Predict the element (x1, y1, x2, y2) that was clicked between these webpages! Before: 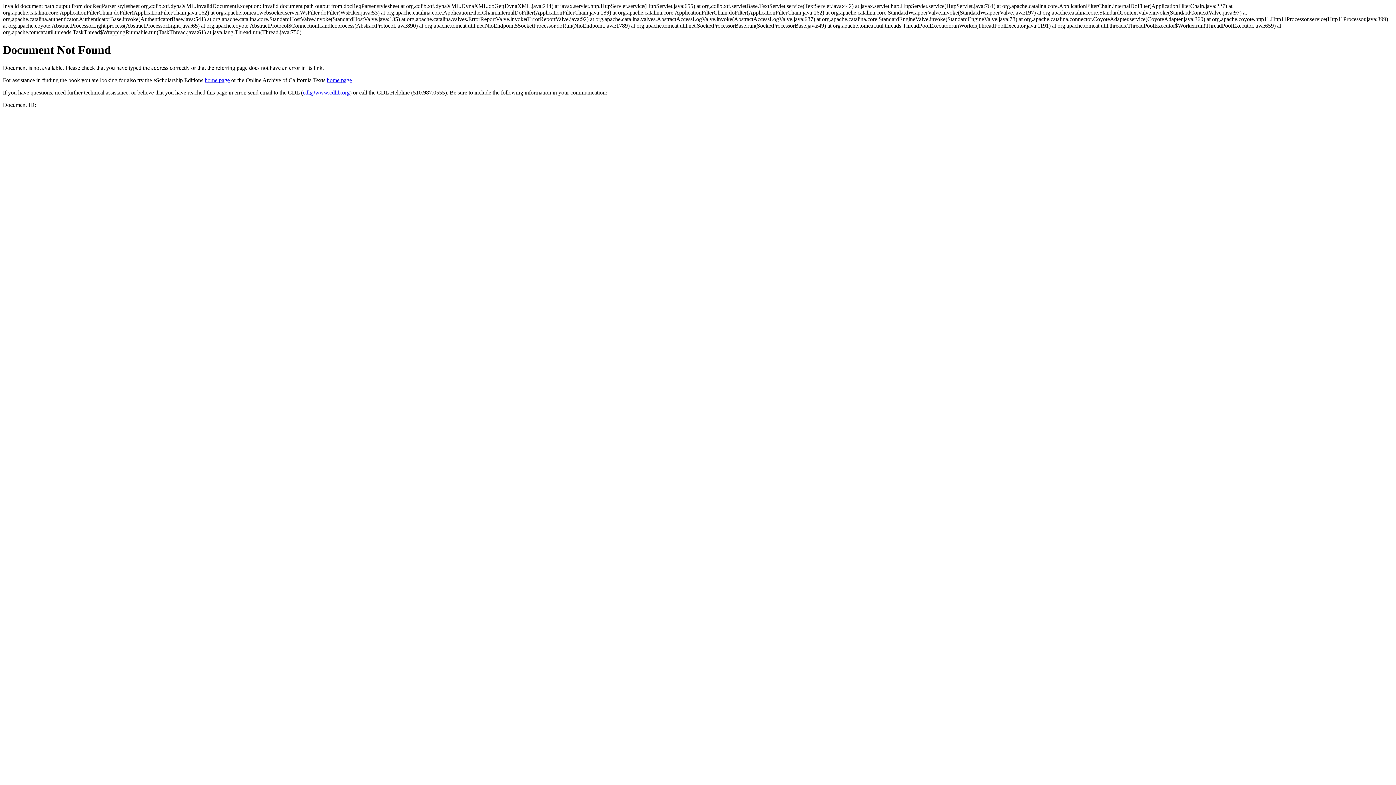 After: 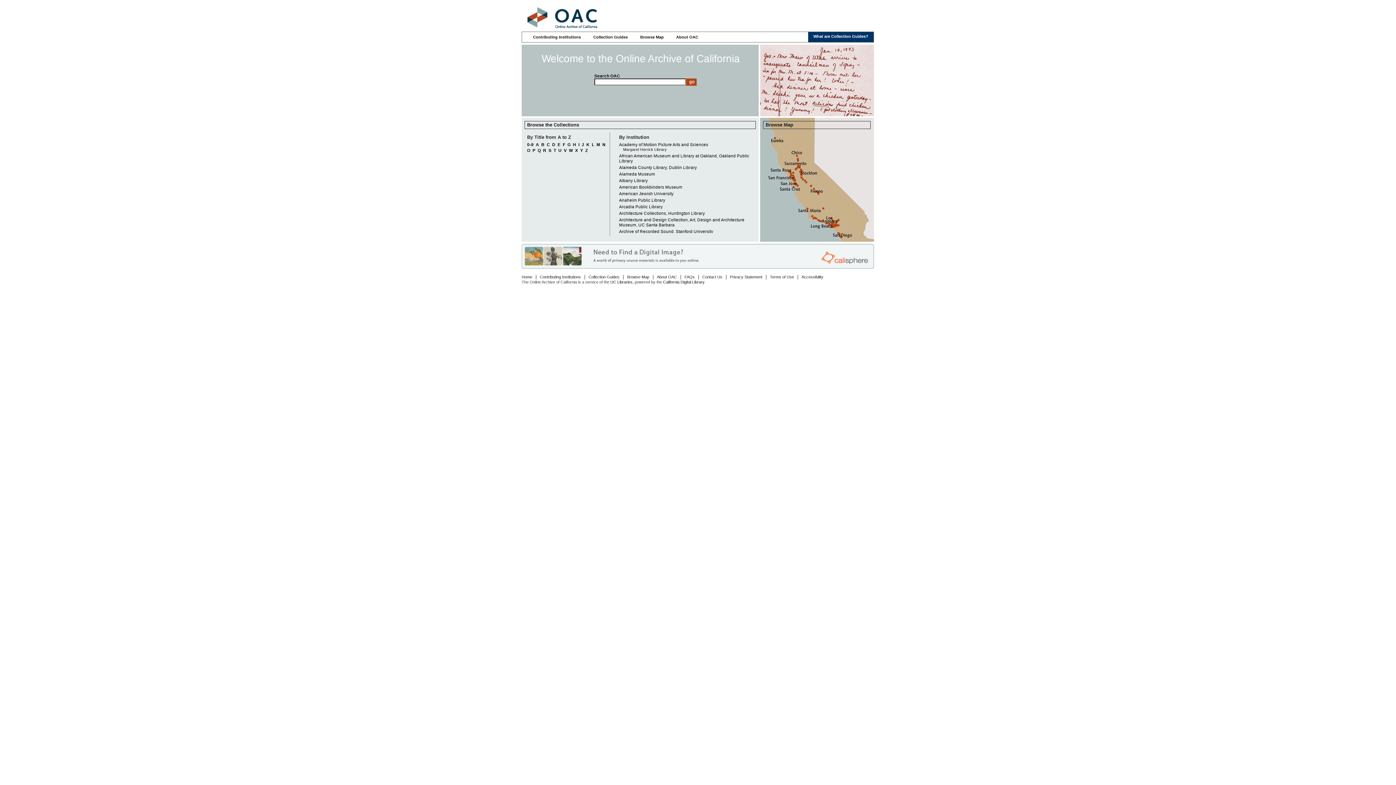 Action: bbox: (326, 77, 352, 83) label: home page